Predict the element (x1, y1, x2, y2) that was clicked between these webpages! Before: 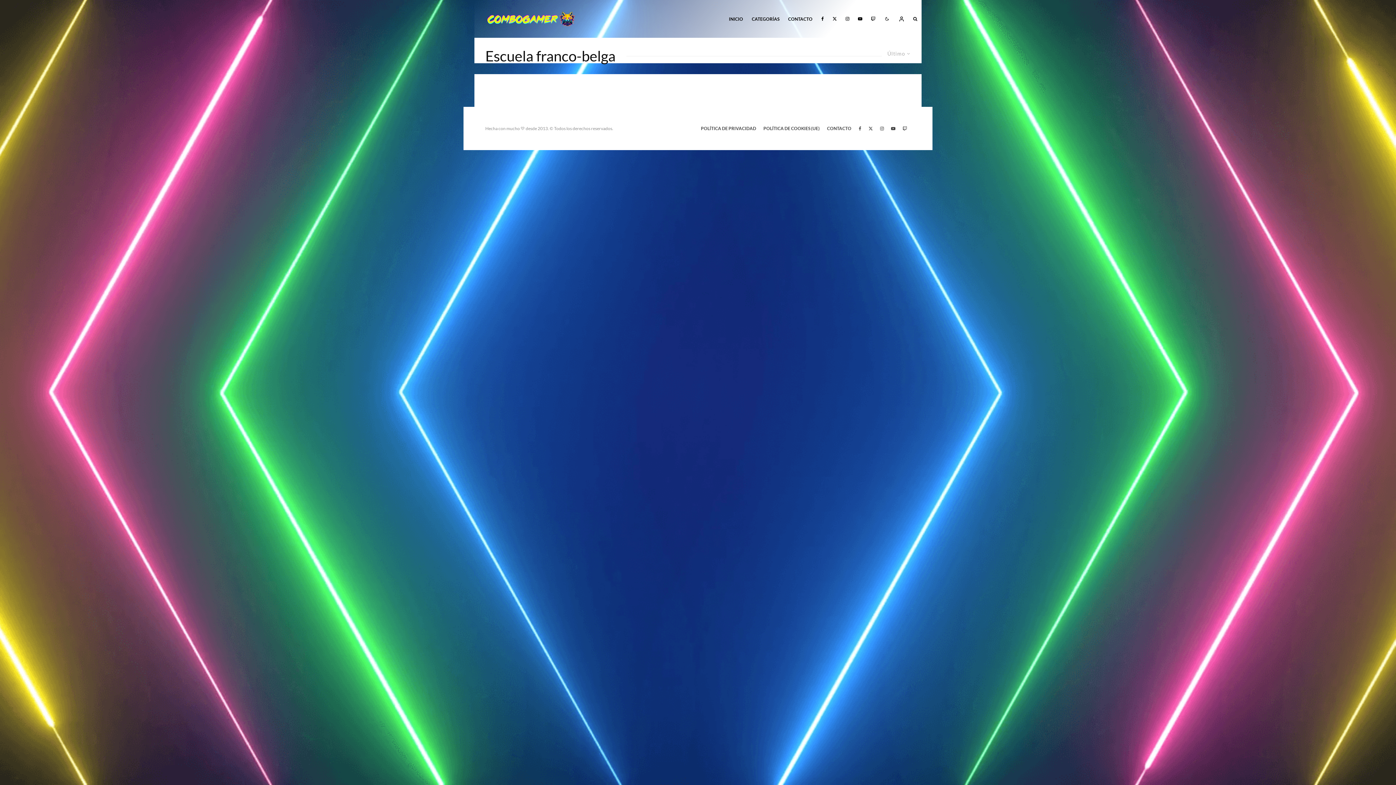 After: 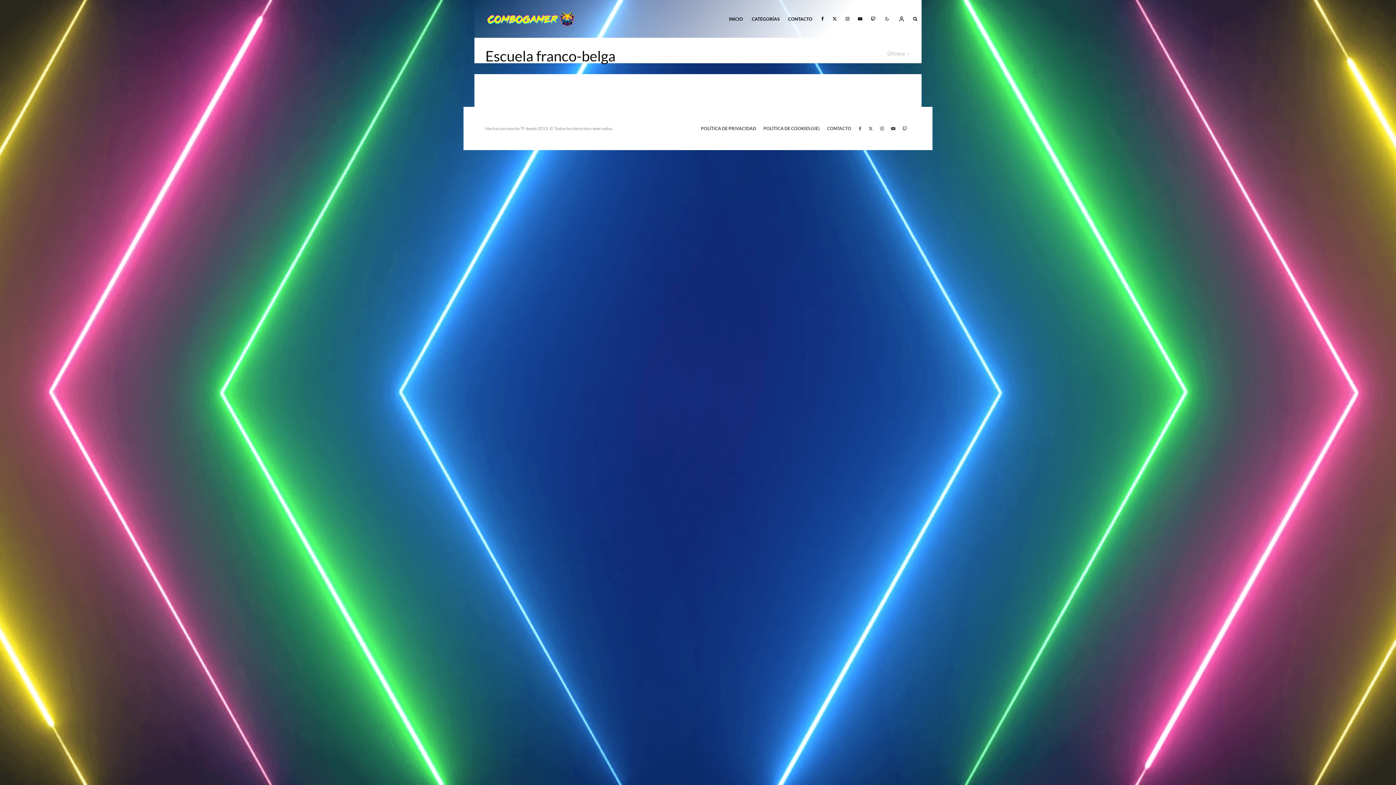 Action: bbox: (909, 0, 921, 37)